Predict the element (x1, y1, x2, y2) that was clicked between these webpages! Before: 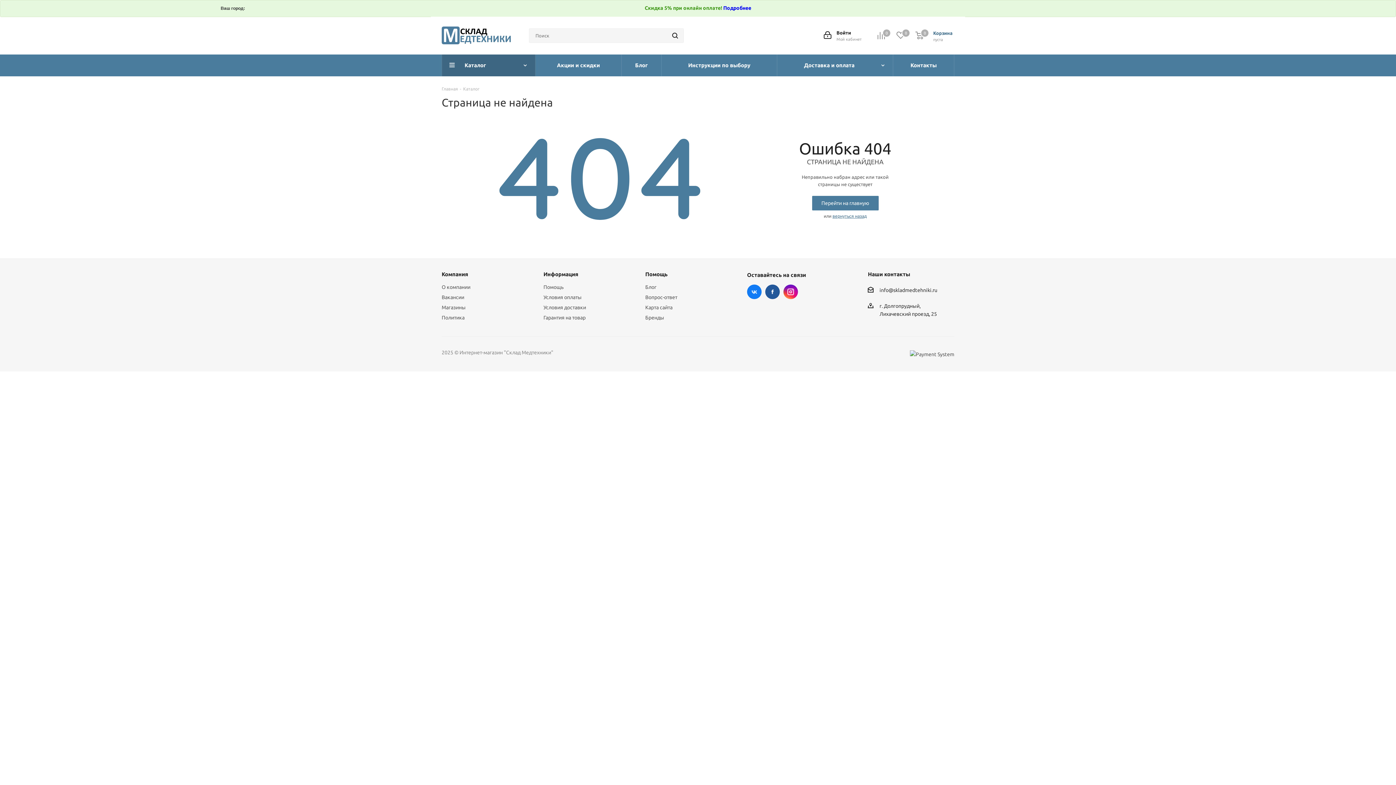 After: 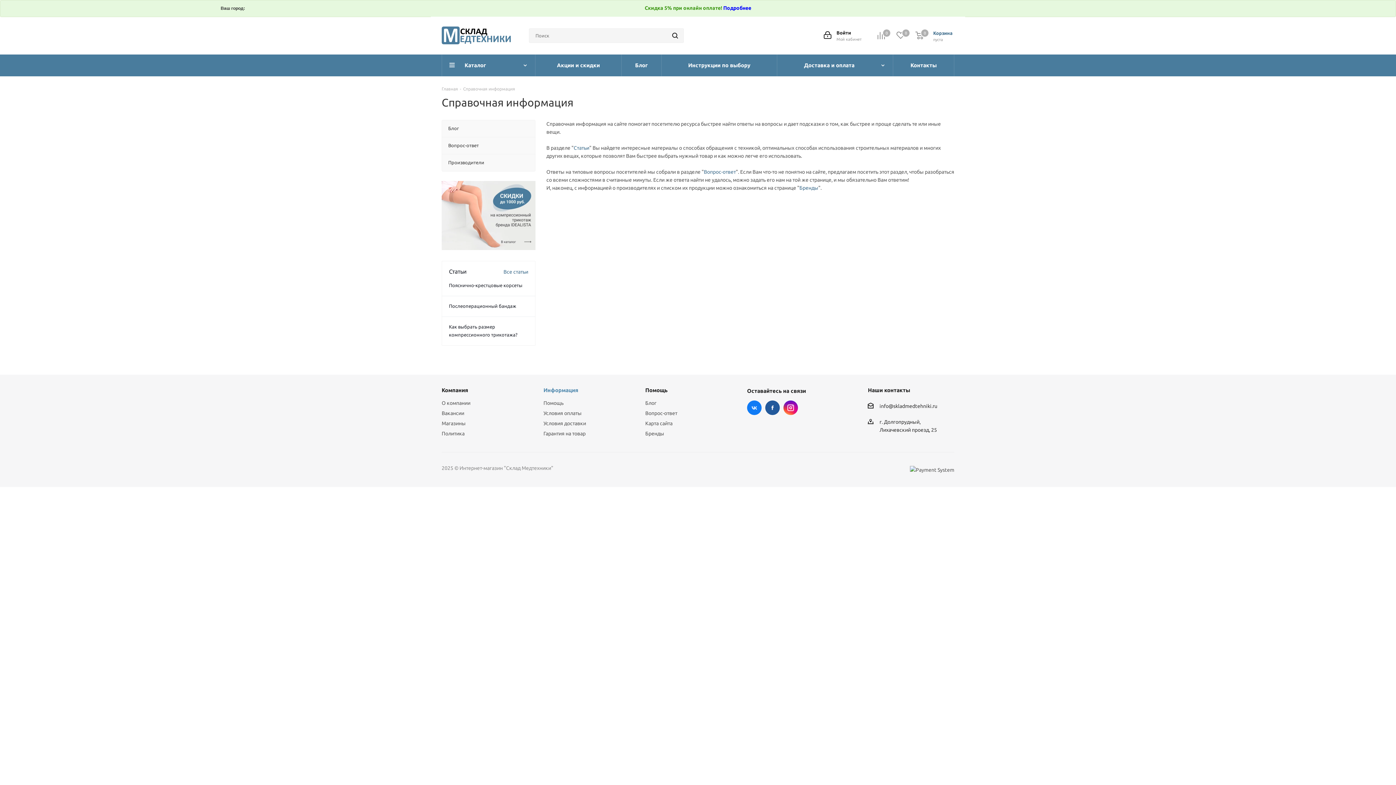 Action: label: Информация bbox: (543, 271, 578, 277)